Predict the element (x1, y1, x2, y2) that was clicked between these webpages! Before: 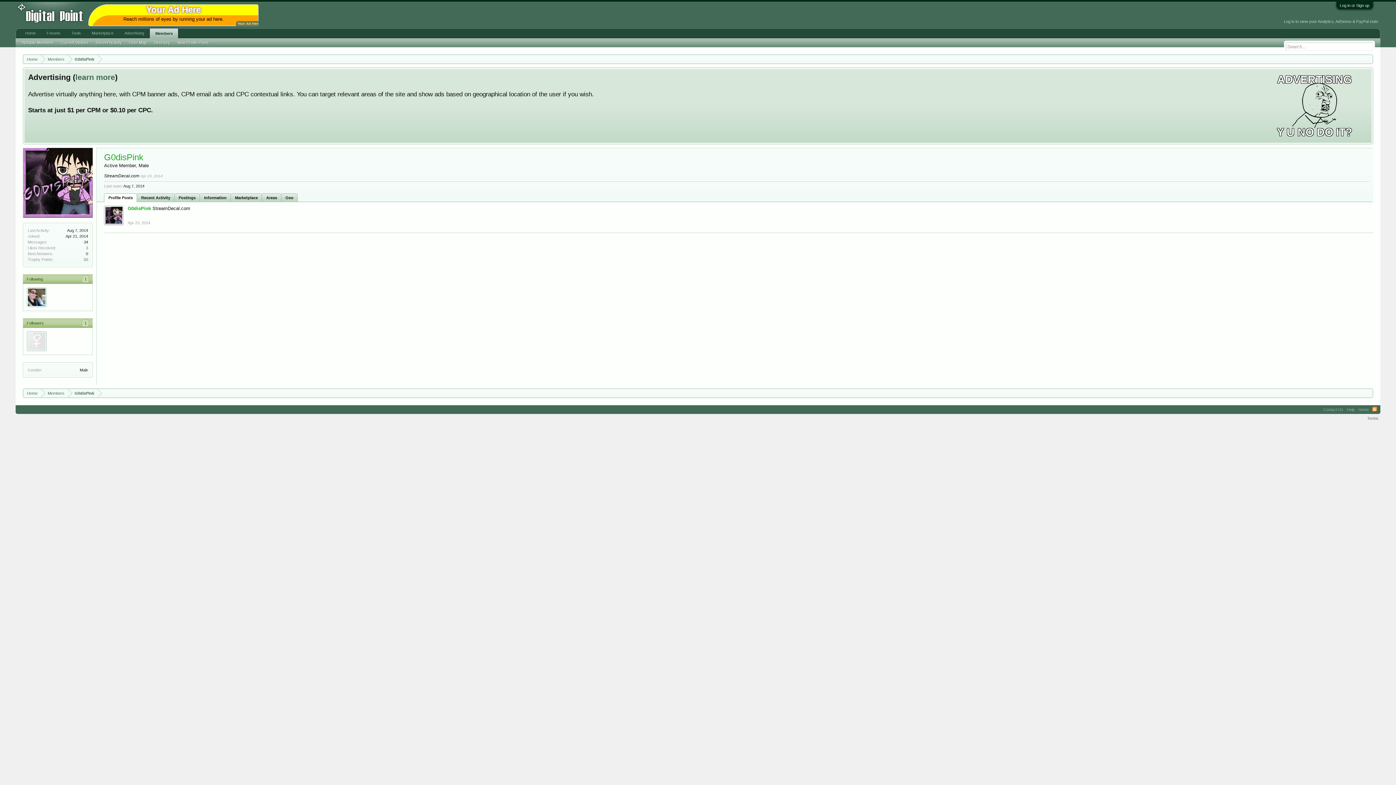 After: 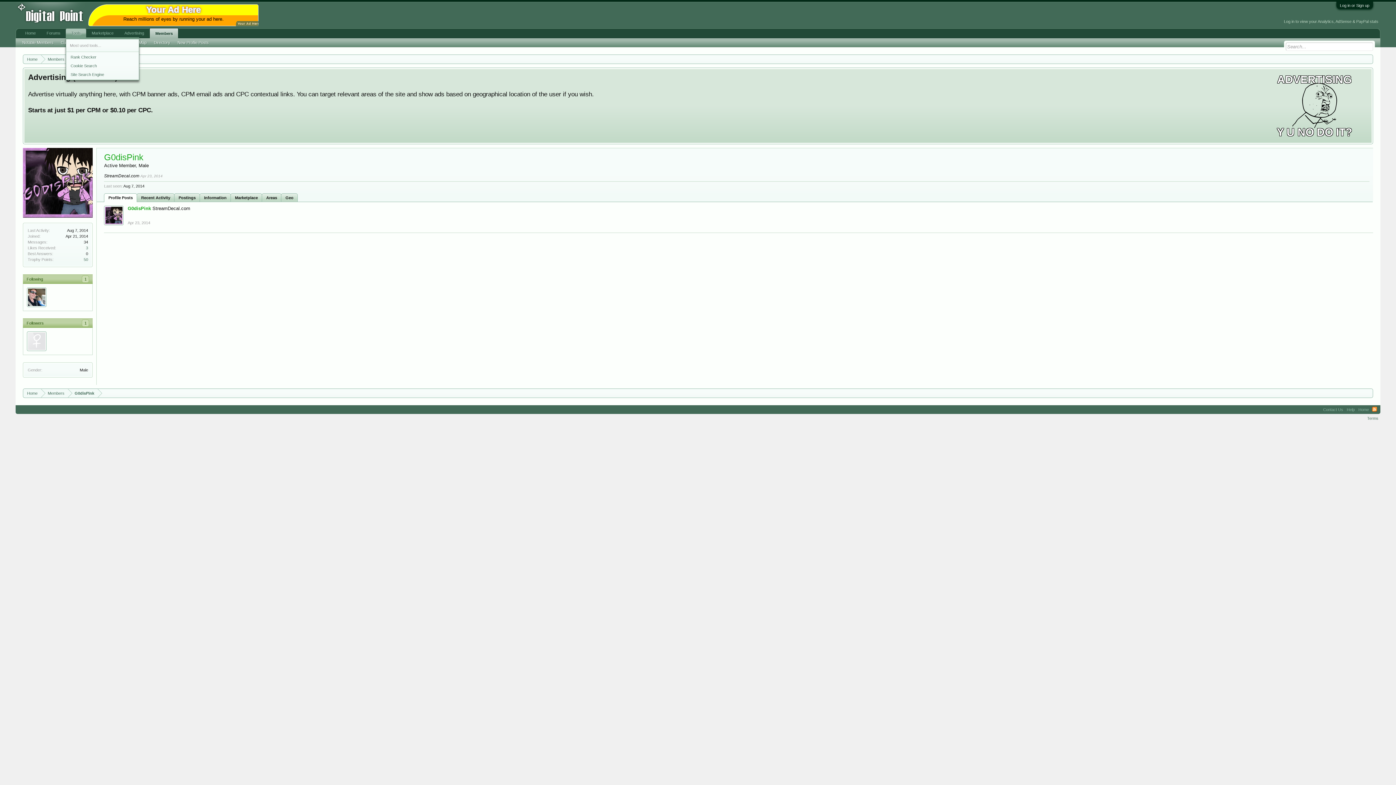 Action: label: Tools bbox: (65, 28, 86, 37)